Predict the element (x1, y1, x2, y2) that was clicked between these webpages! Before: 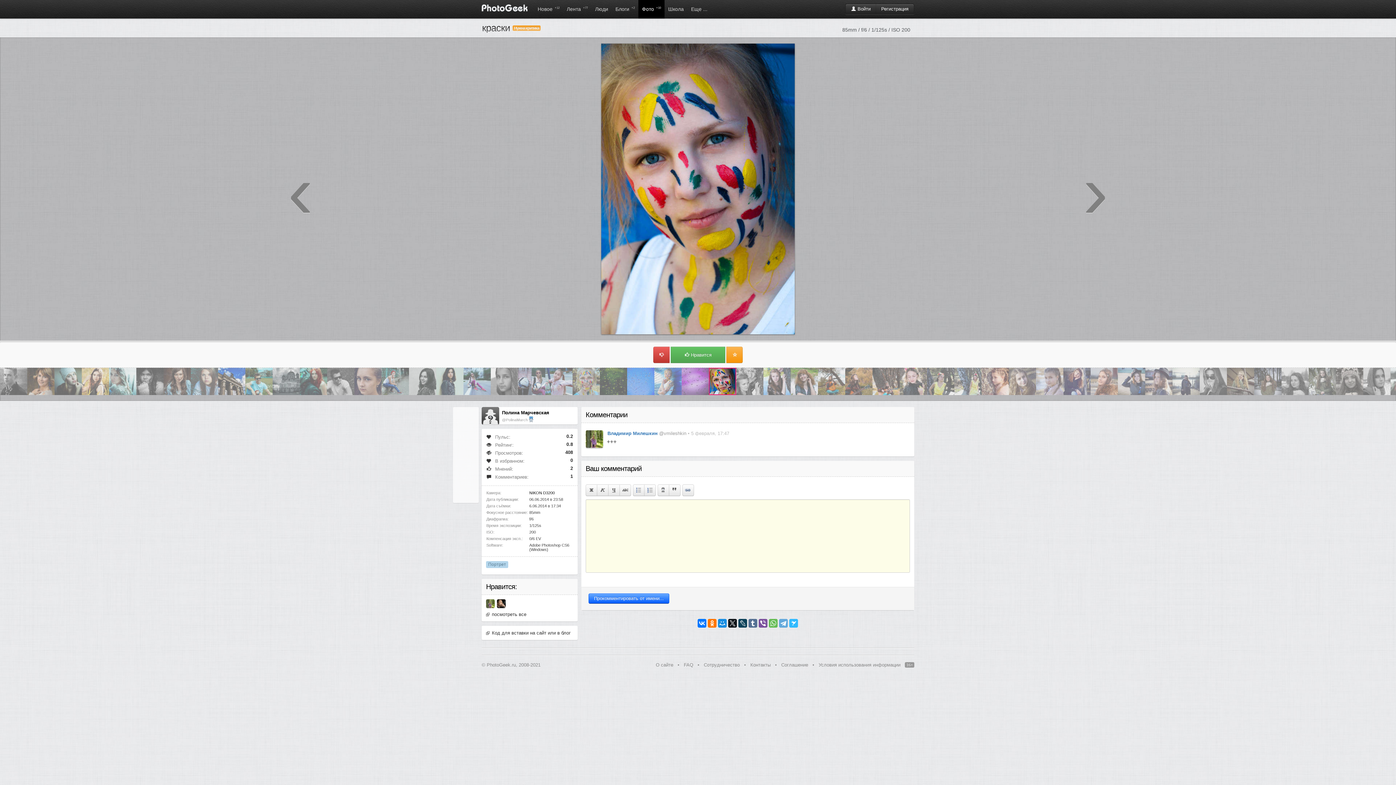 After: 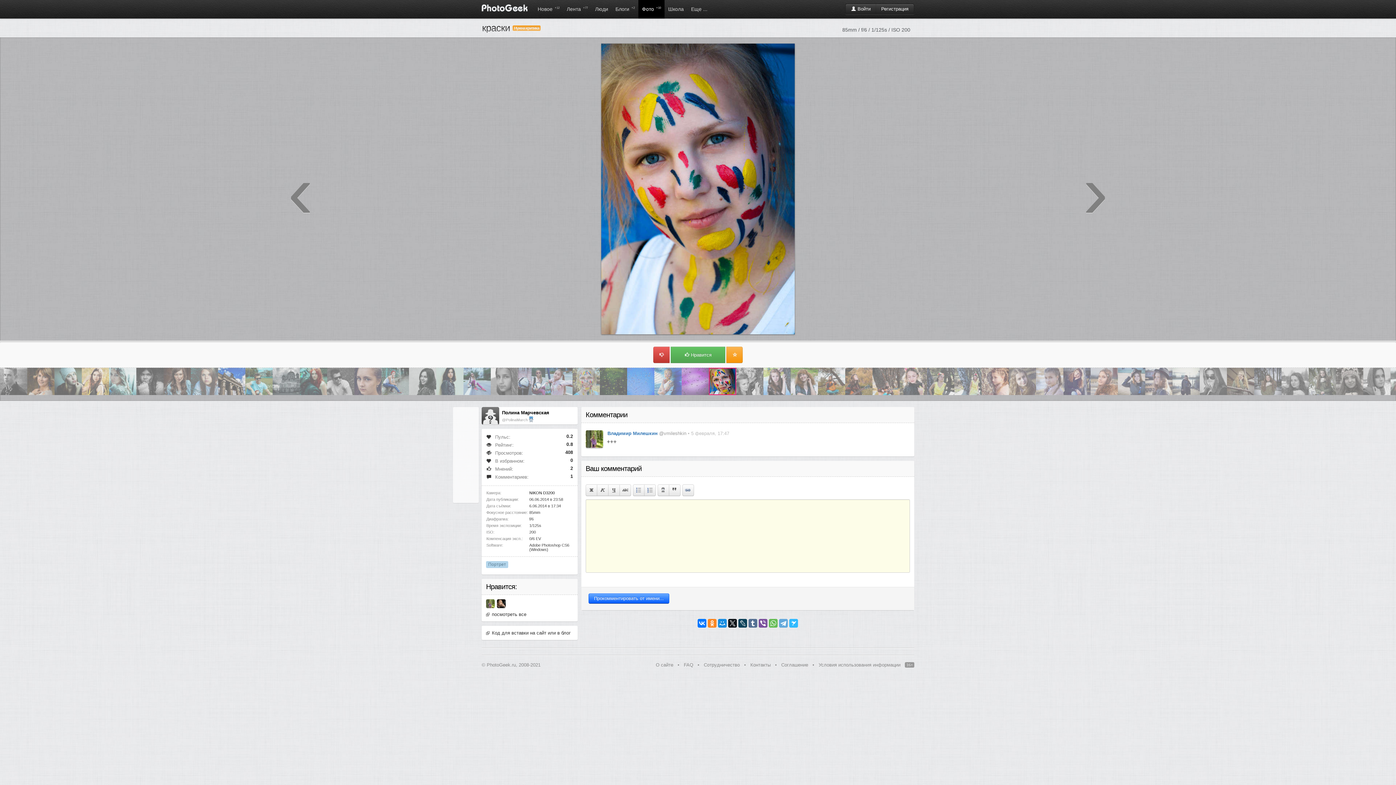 Action: bbox: (708, 619, 716, 628)